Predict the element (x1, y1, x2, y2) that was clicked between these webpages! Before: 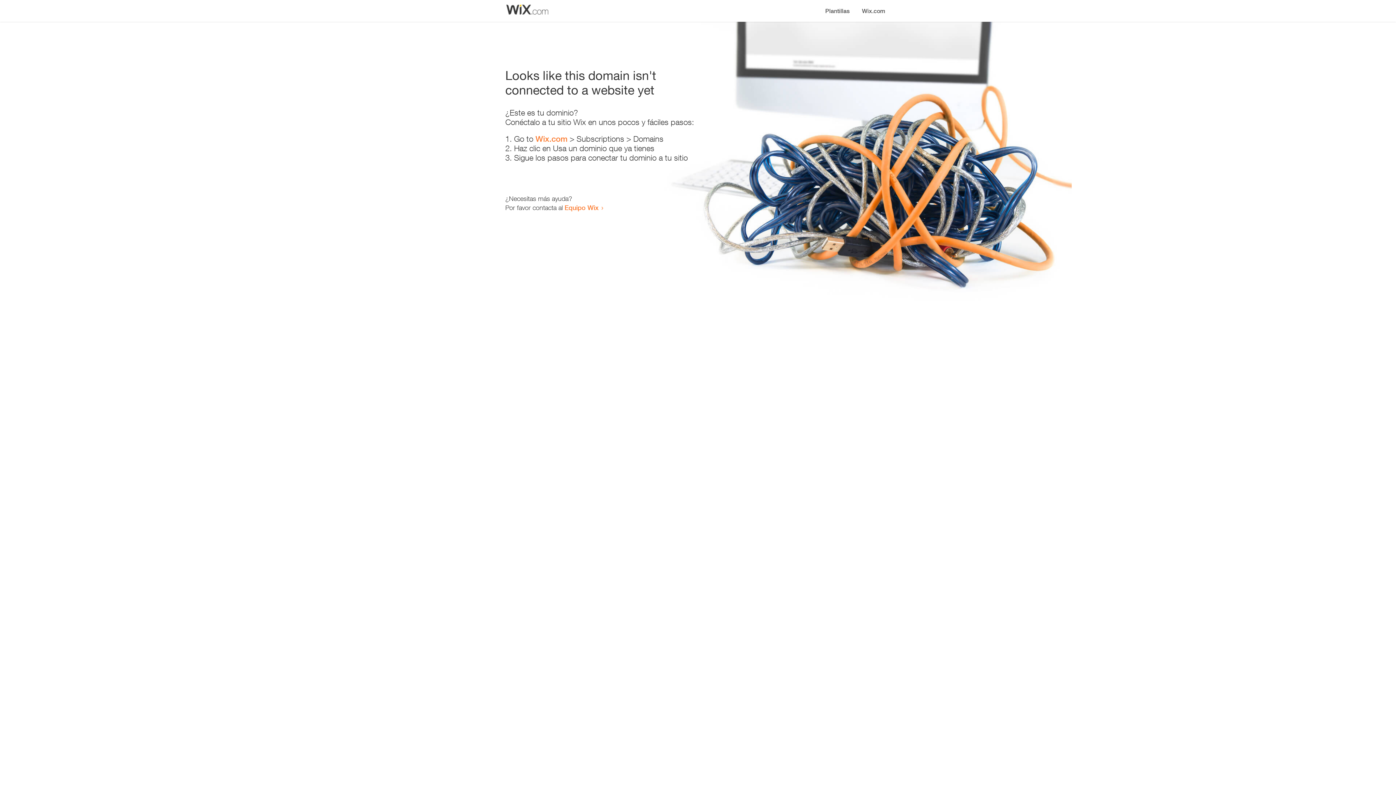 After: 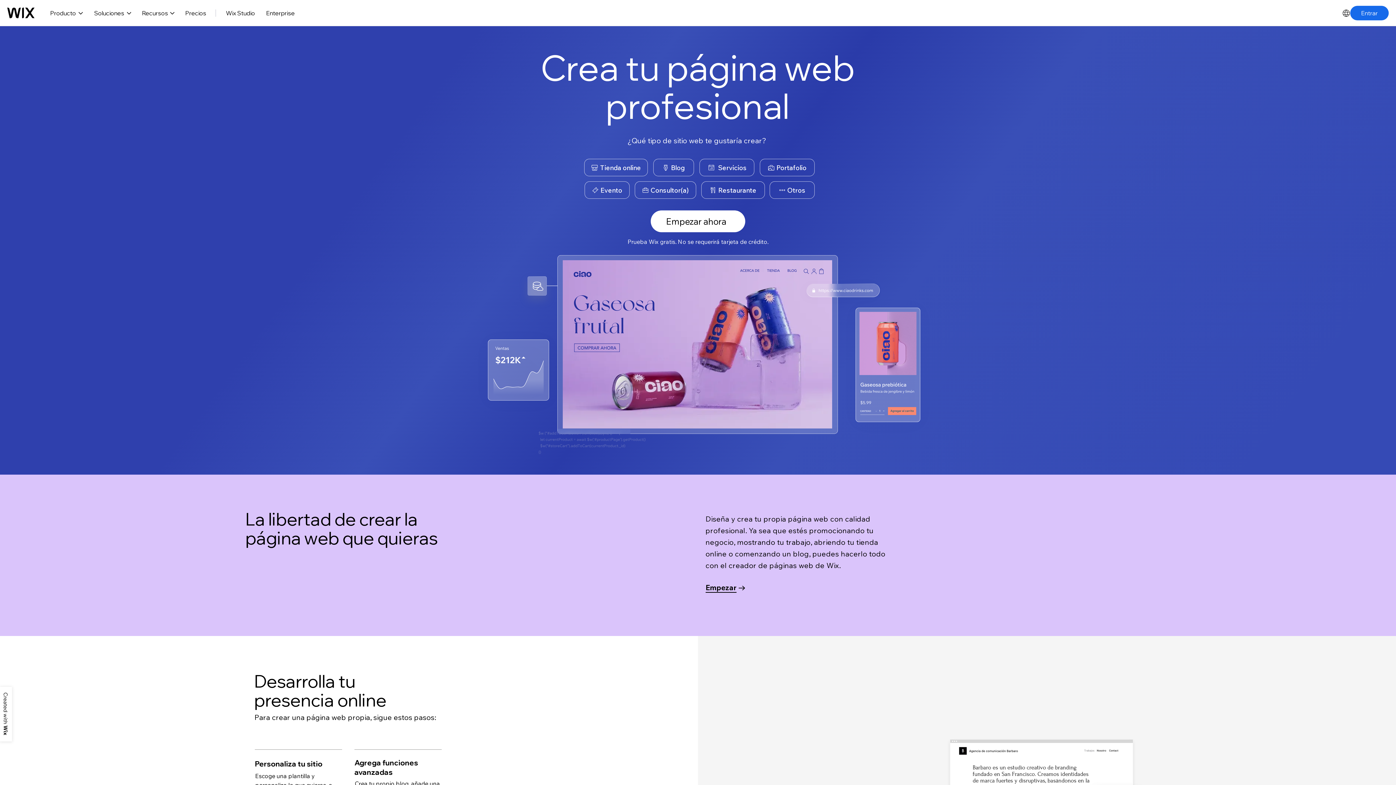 Action: bbox: (856, 0, 890, 14) label: Wix.com